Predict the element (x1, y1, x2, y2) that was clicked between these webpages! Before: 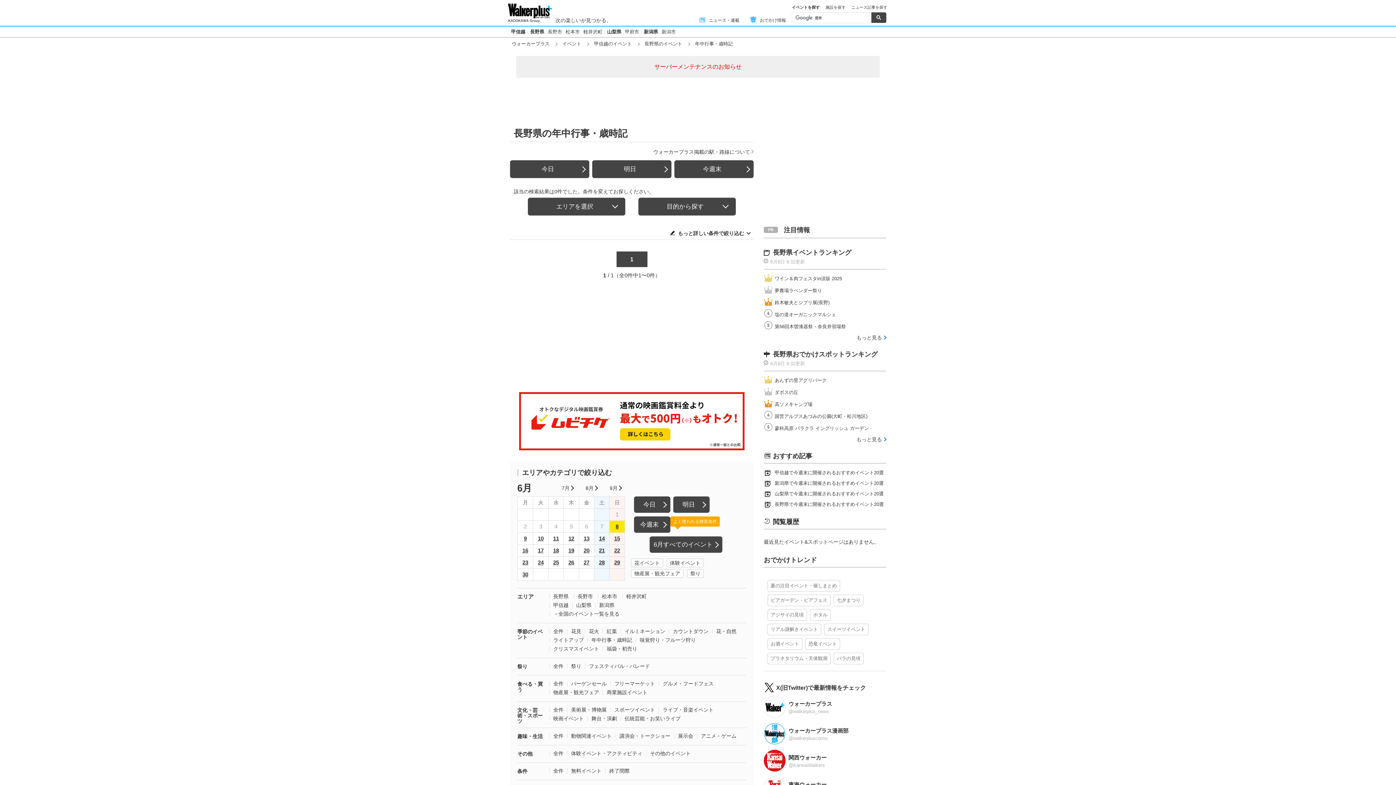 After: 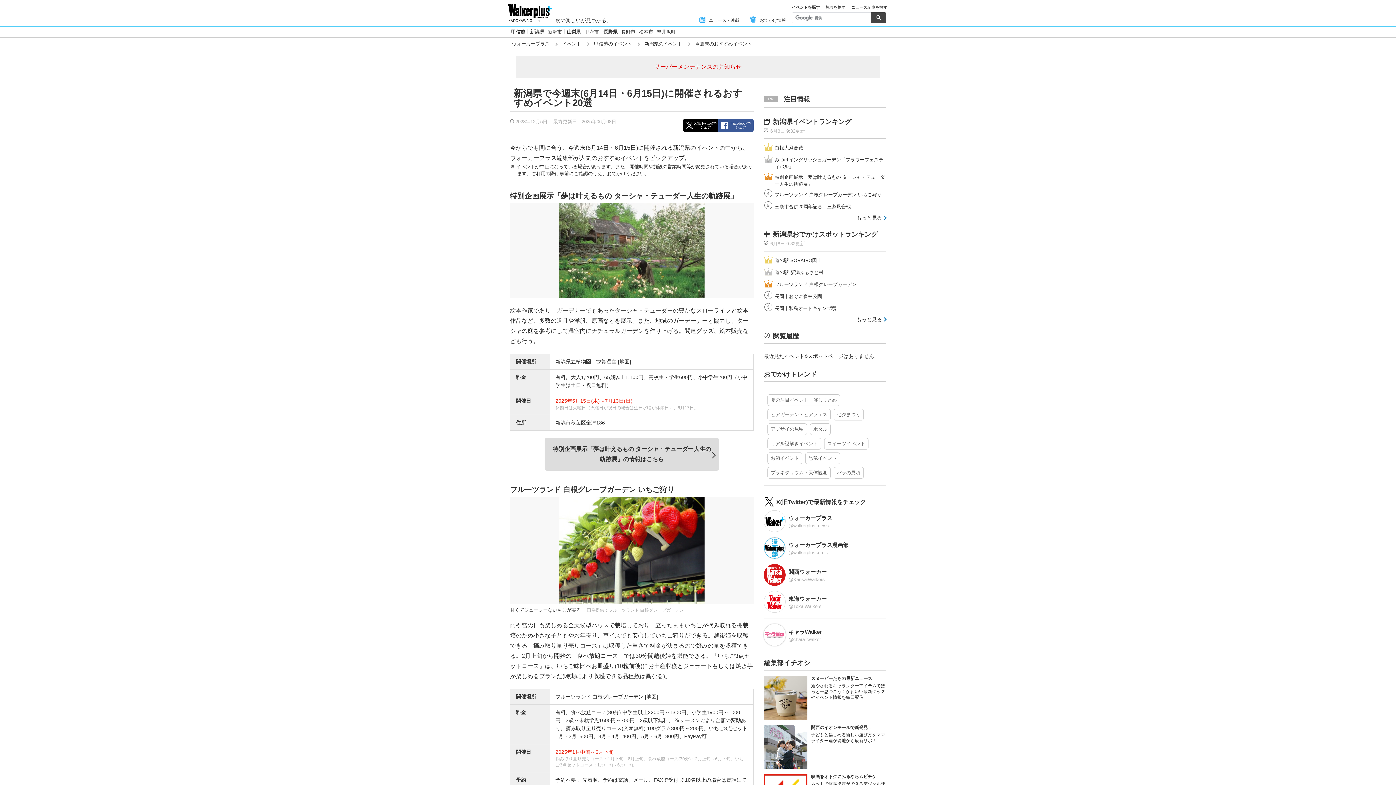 Action: label: 新潟県で今週末に開催されるおすすめイベント20選 bbox: (774, 480, 886, 486)